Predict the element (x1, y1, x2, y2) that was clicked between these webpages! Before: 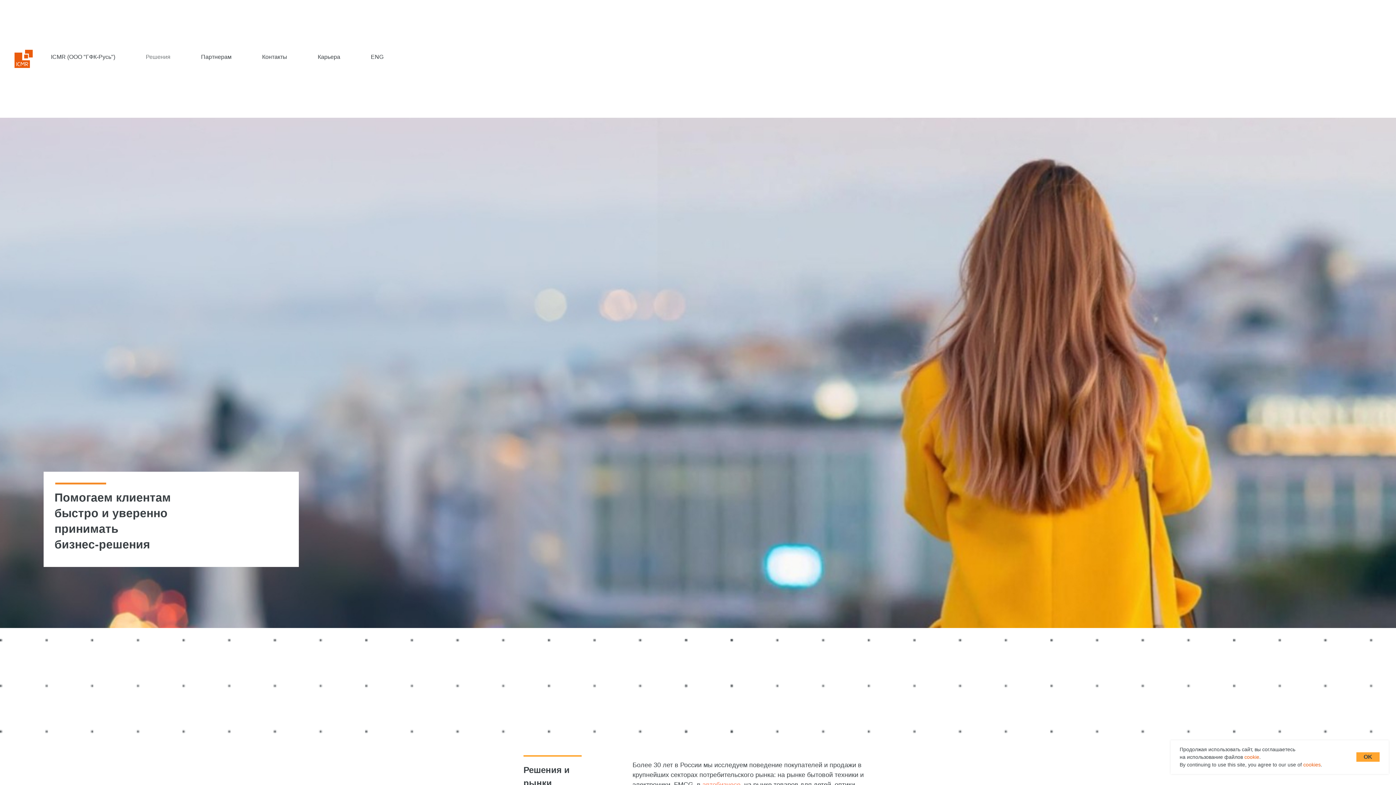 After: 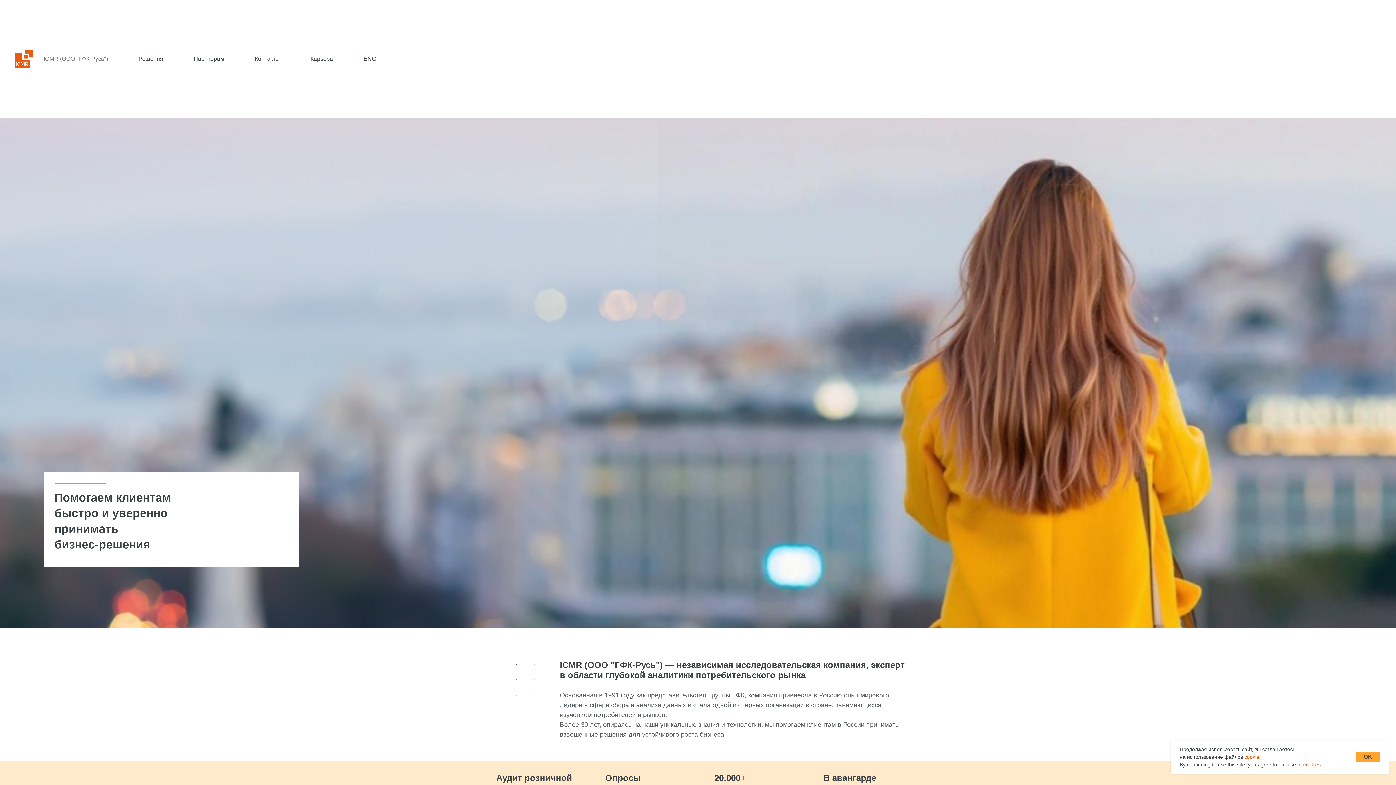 Action: label: ICMR (ООО "ГФК-Русь") bbox: (50, 53, 115, 60)